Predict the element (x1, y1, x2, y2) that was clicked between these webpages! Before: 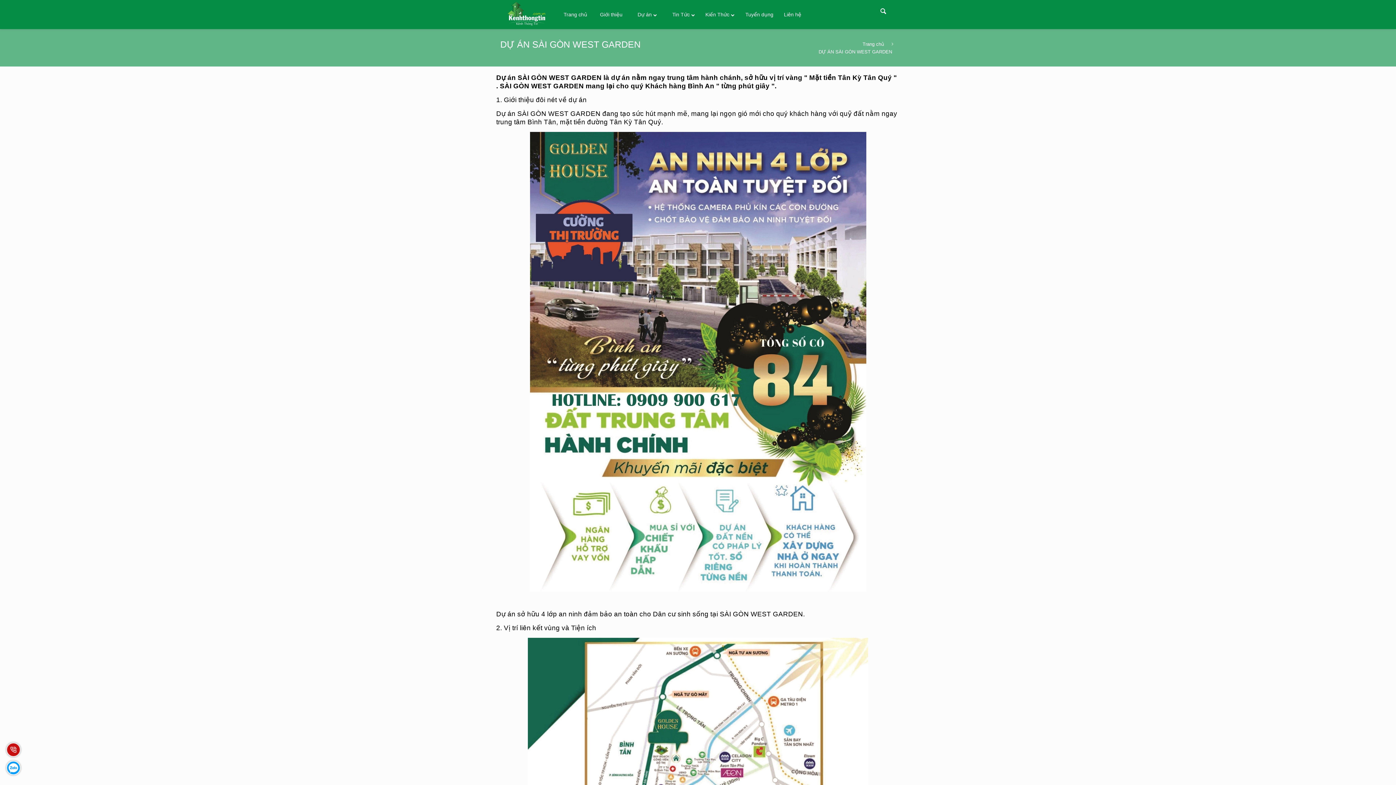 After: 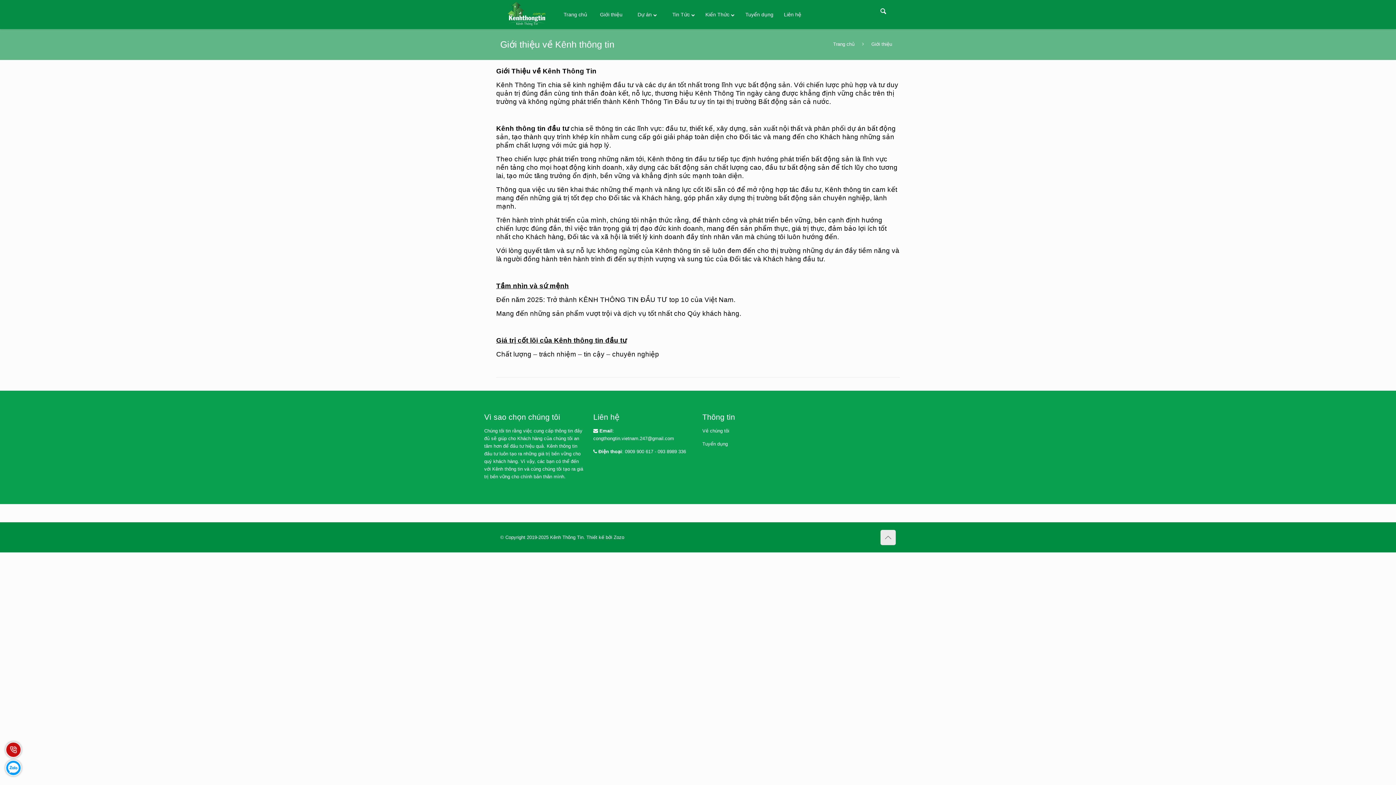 Action: label: Giới thiệu bbox: (592, 0, 629, 29)